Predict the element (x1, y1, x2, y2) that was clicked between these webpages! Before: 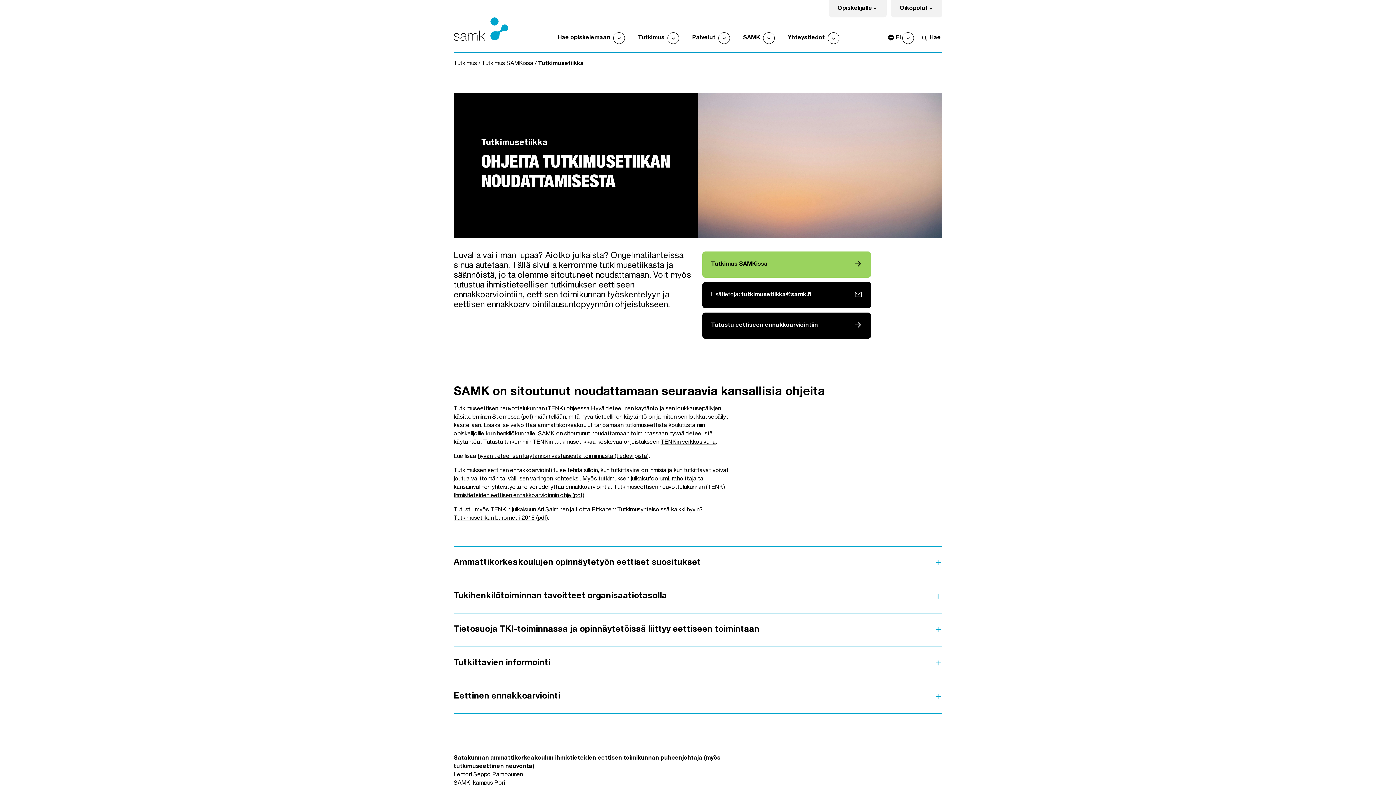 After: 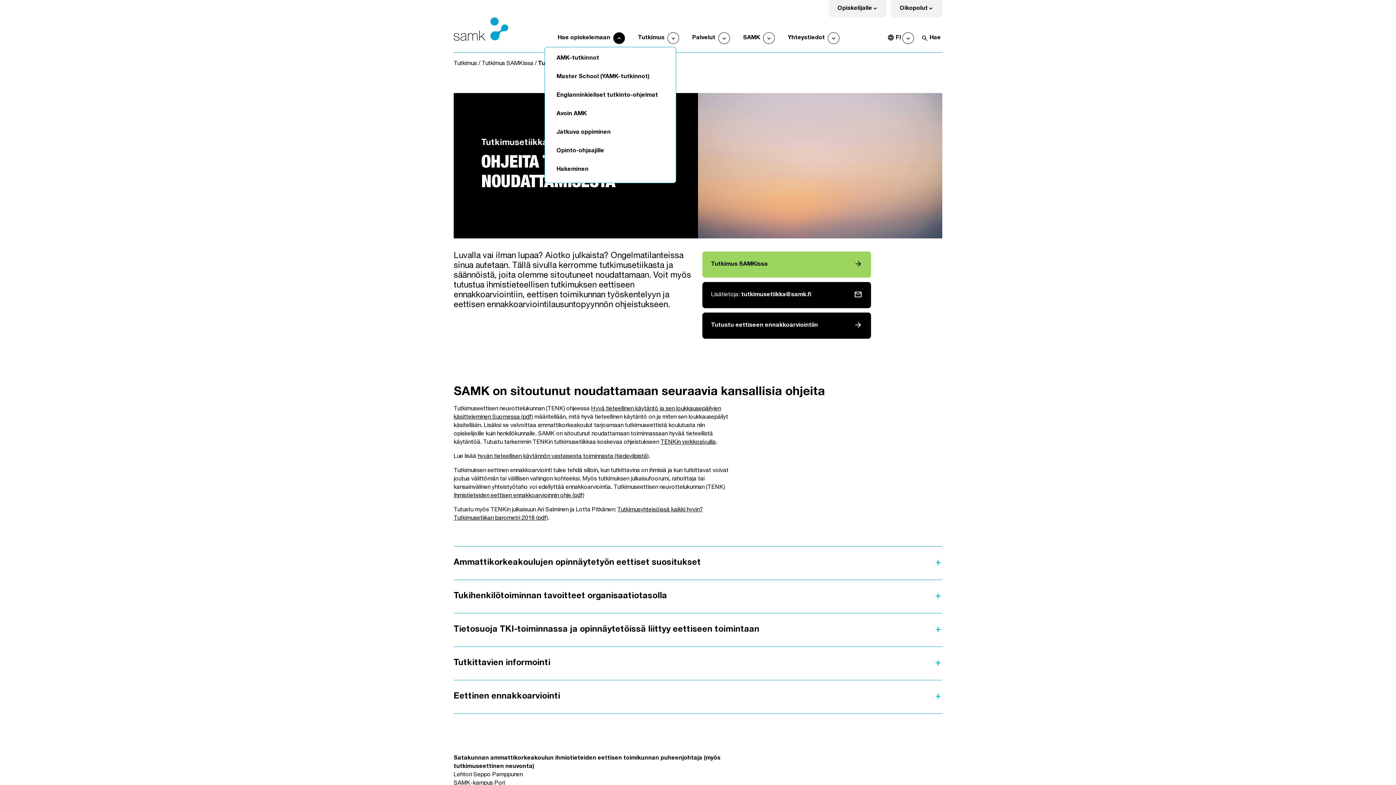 Action: bbox: (613, 32, 625, 44) label: Avaa alavalikko
expand_more